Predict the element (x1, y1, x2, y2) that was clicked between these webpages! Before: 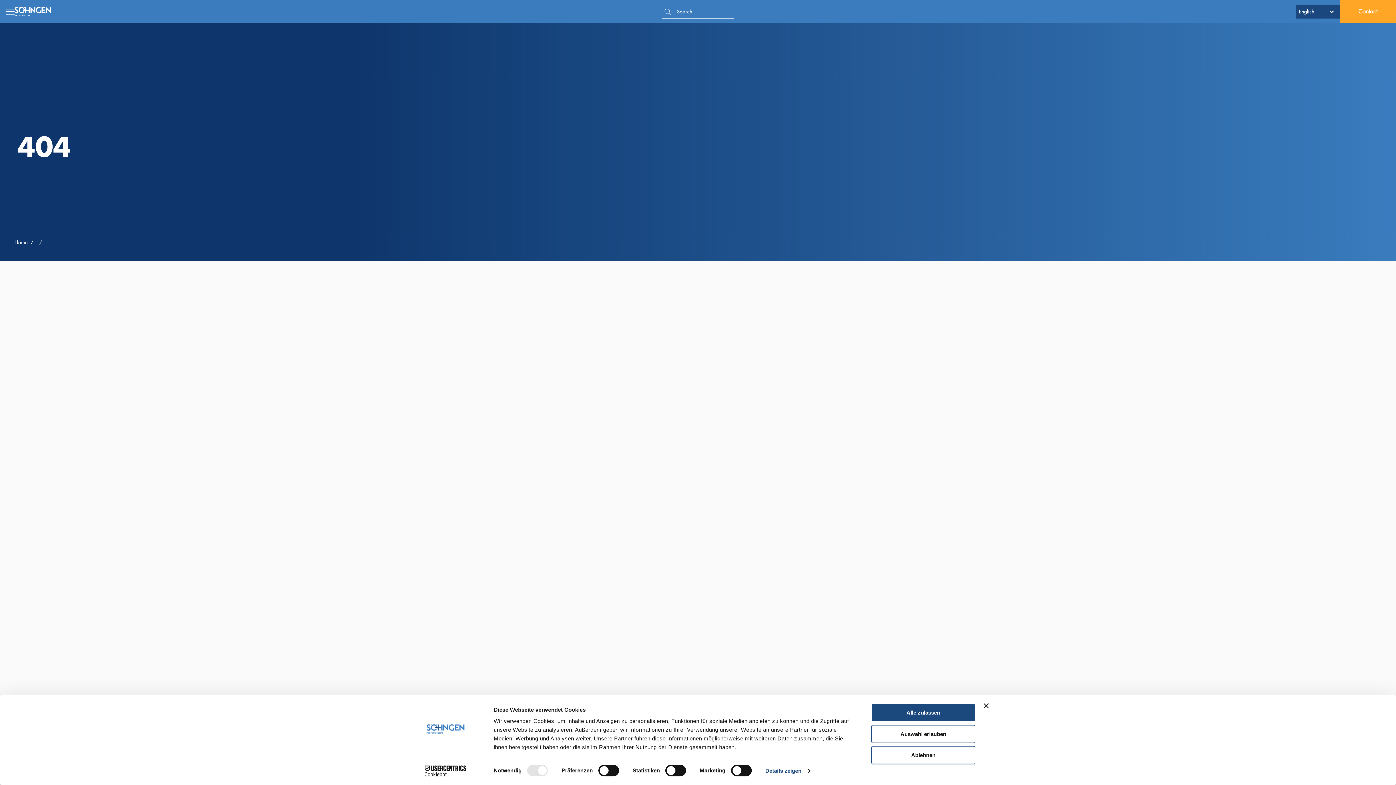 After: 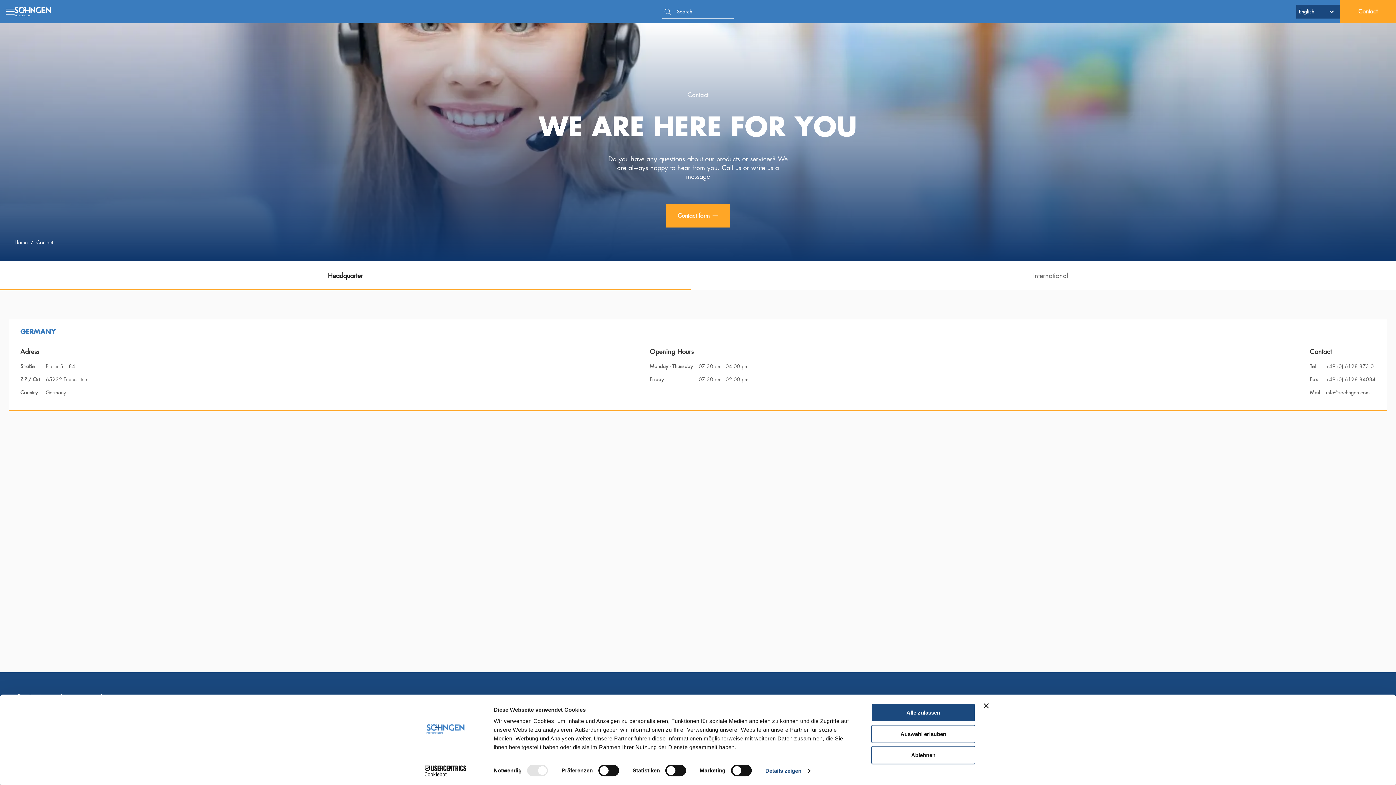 Action: label: Contact bbox: (1340, 0, 1396, 23)